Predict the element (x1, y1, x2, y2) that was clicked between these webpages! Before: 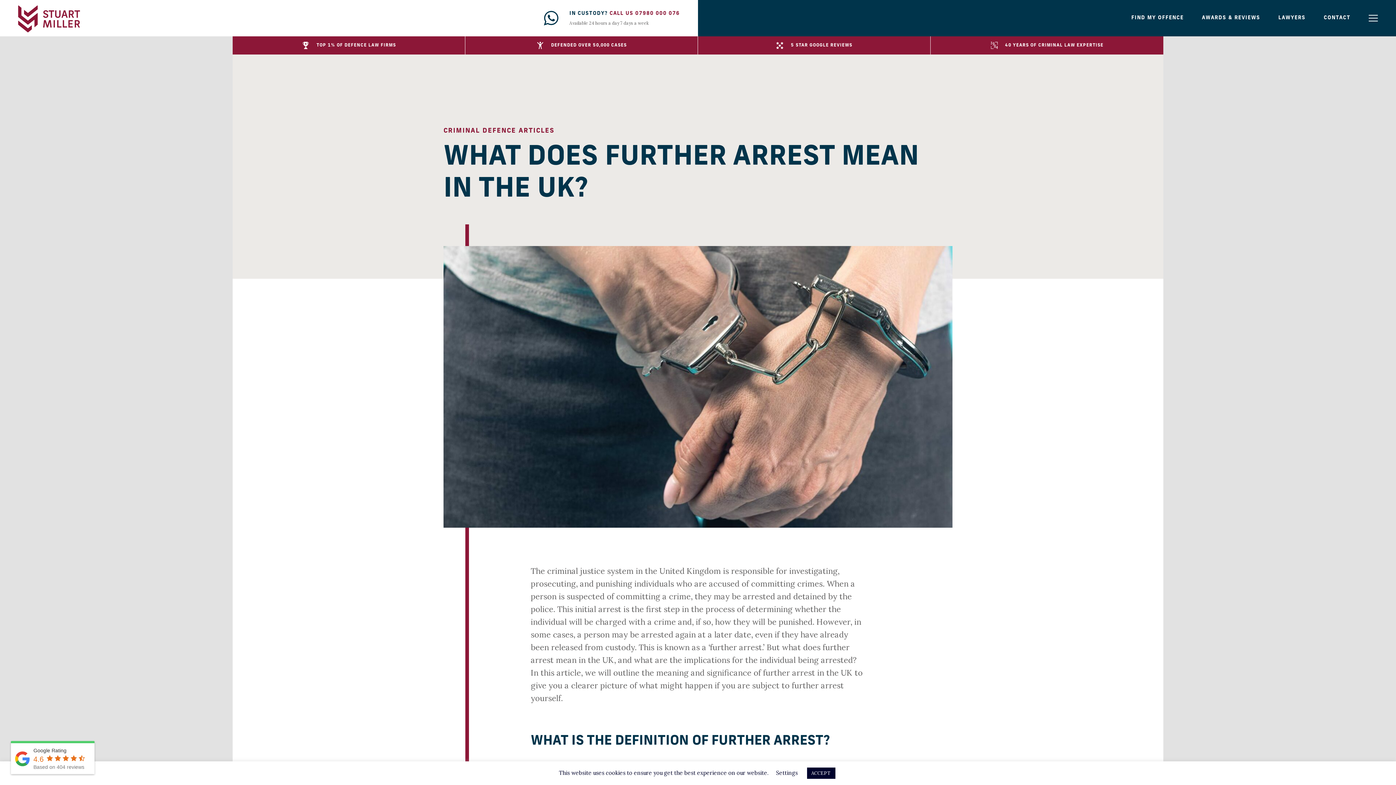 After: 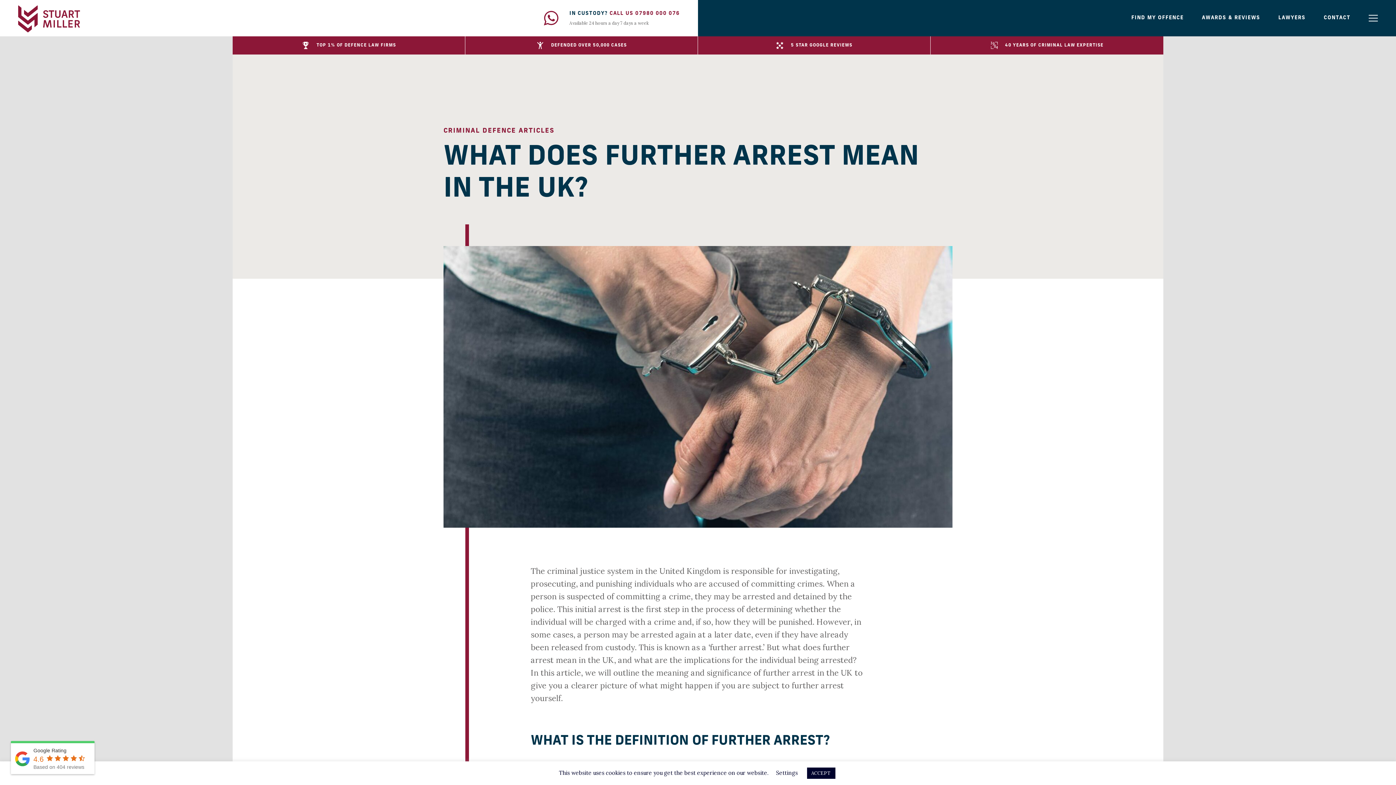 Action: bbox: (544, 10, 558, 25)